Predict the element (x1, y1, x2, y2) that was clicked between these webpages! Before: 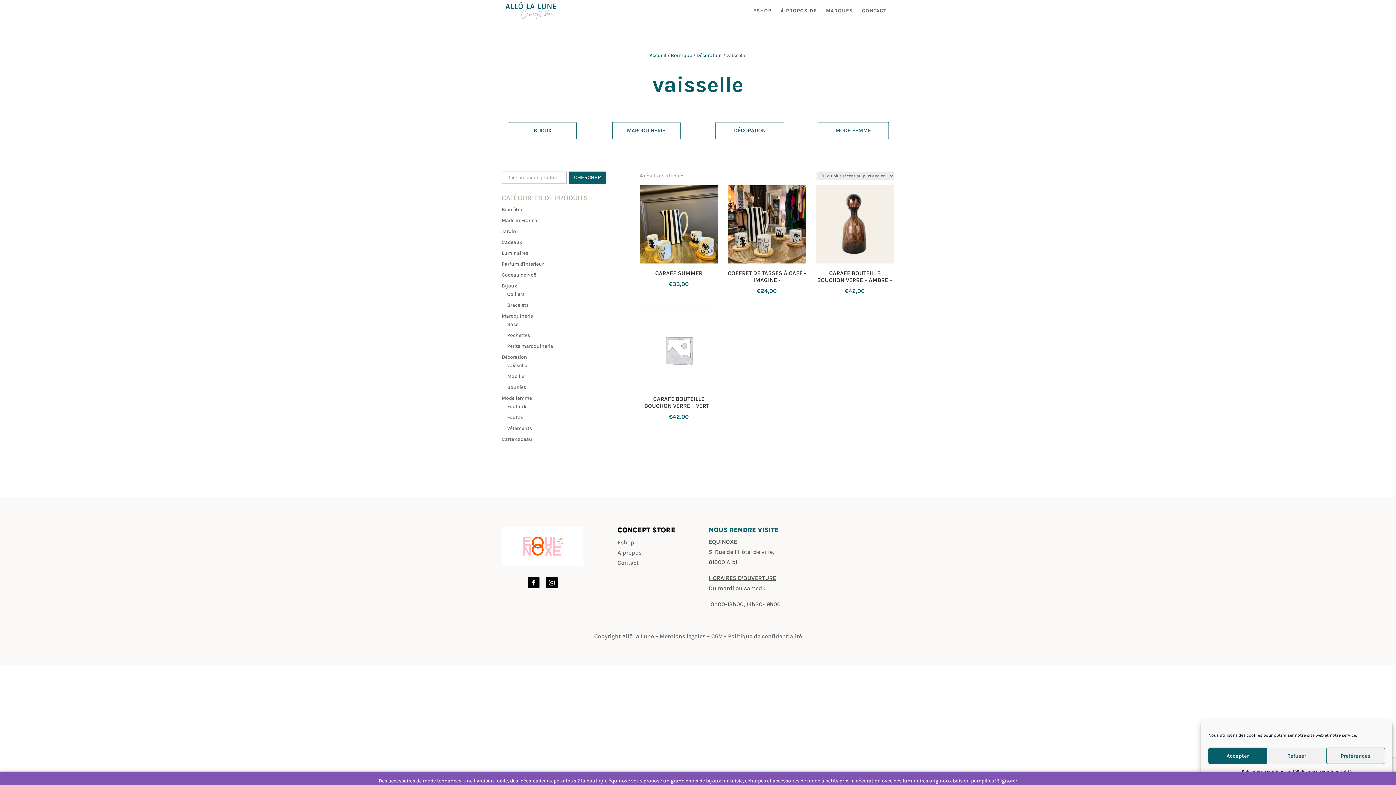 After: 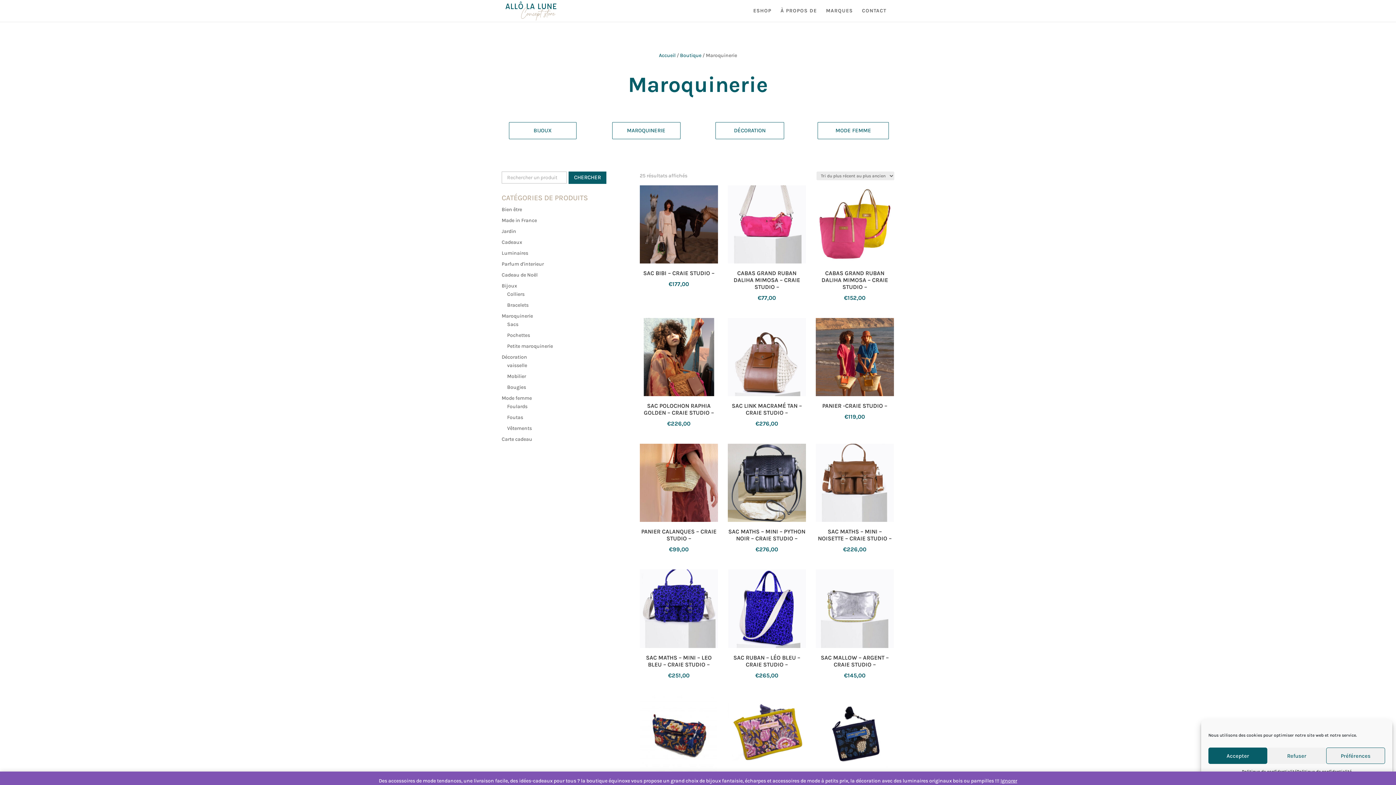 Action: label: Maroquinerie bbox: (501, 313, 533, 319)